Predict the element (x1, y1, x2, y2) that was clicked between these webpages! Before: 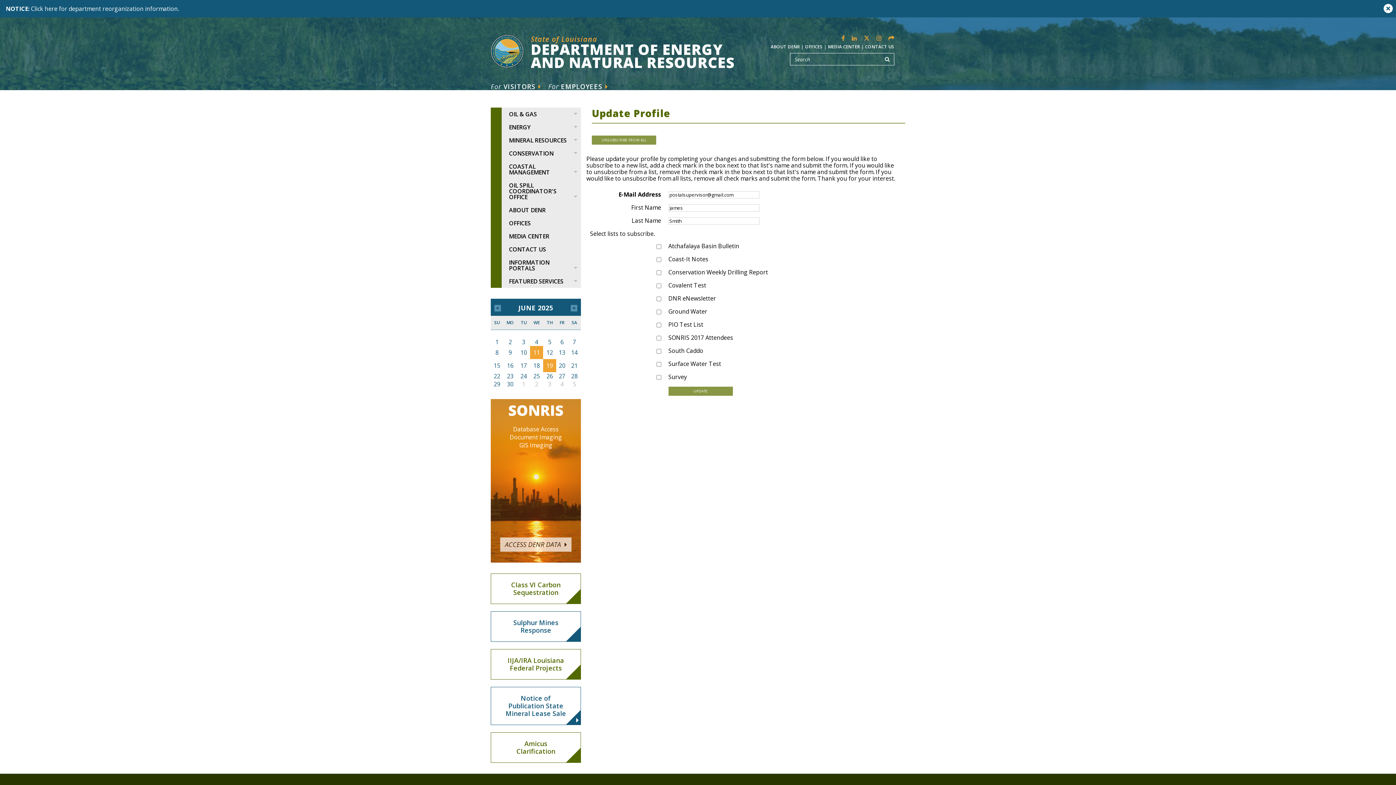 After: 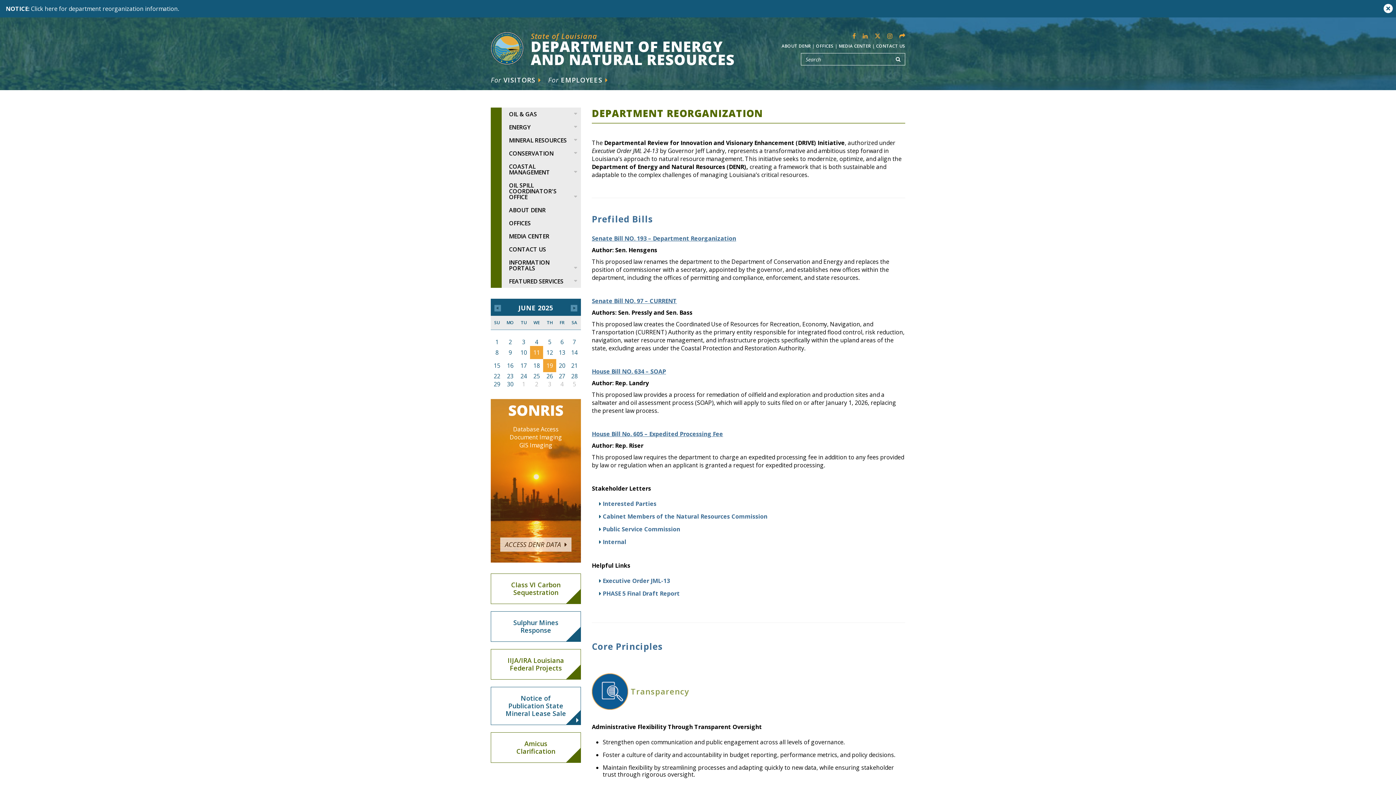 Action: label: NOTICE: Click here for department reorganization information. bbox: (5, 5, 186, 11)